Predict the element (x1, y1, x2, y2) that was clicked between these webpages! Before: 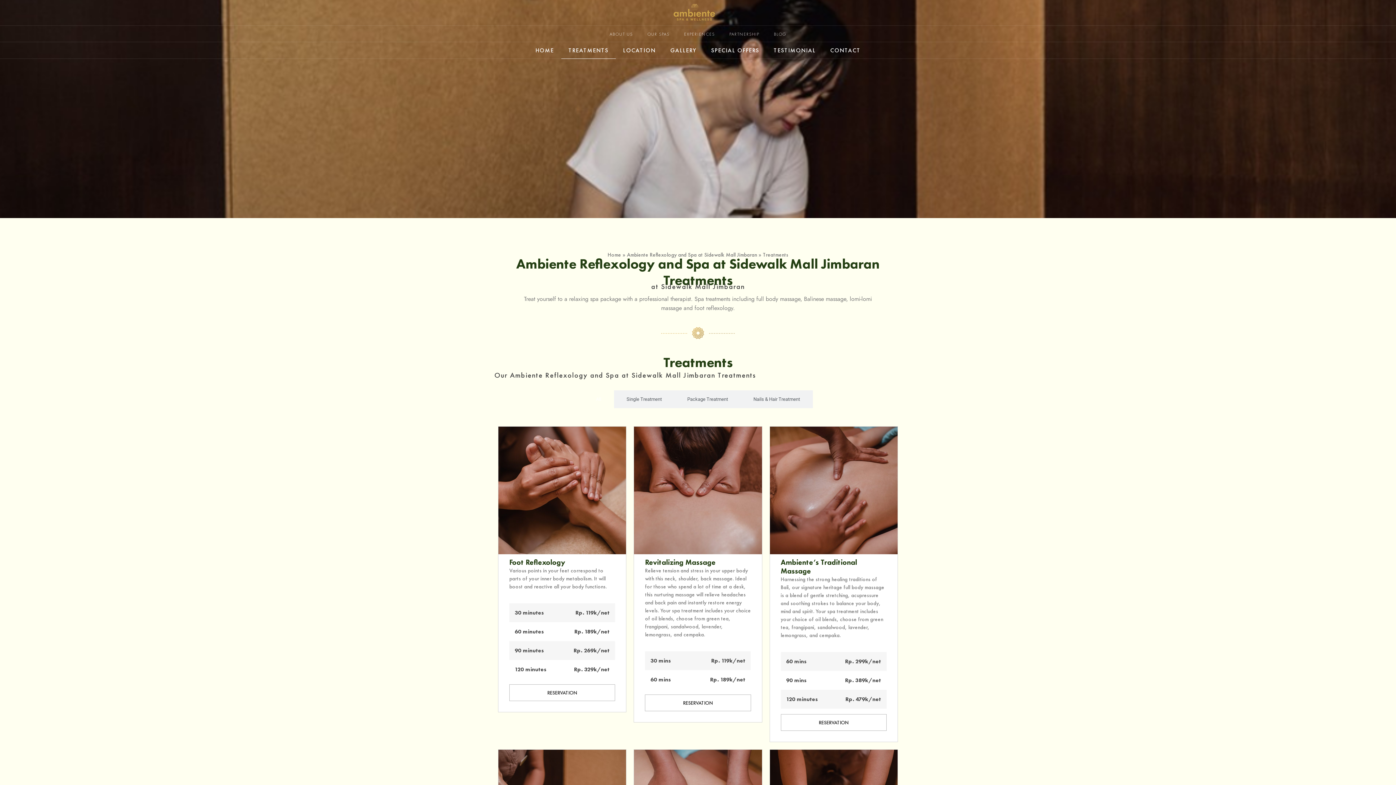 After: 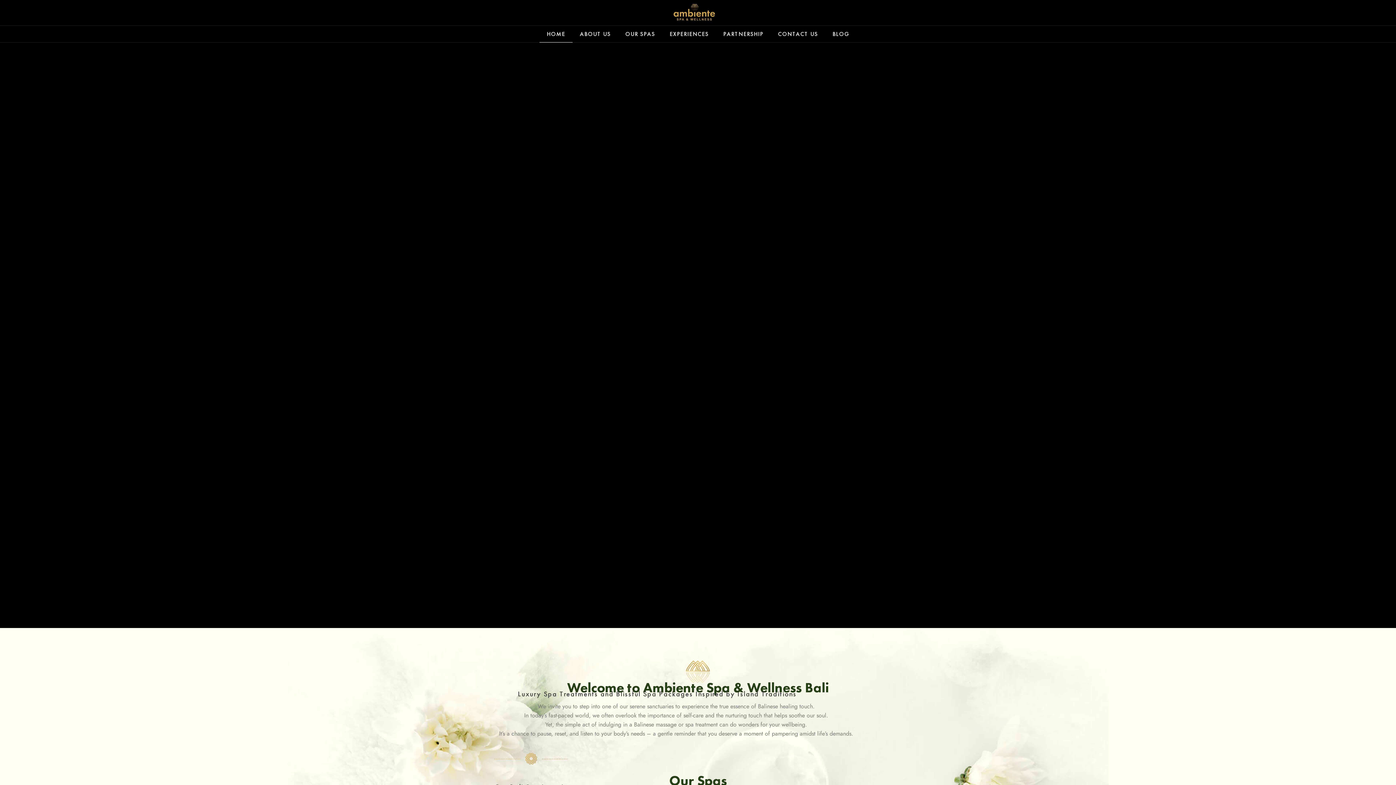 Action: label: Home bbox: (607, 251, 621, 258)